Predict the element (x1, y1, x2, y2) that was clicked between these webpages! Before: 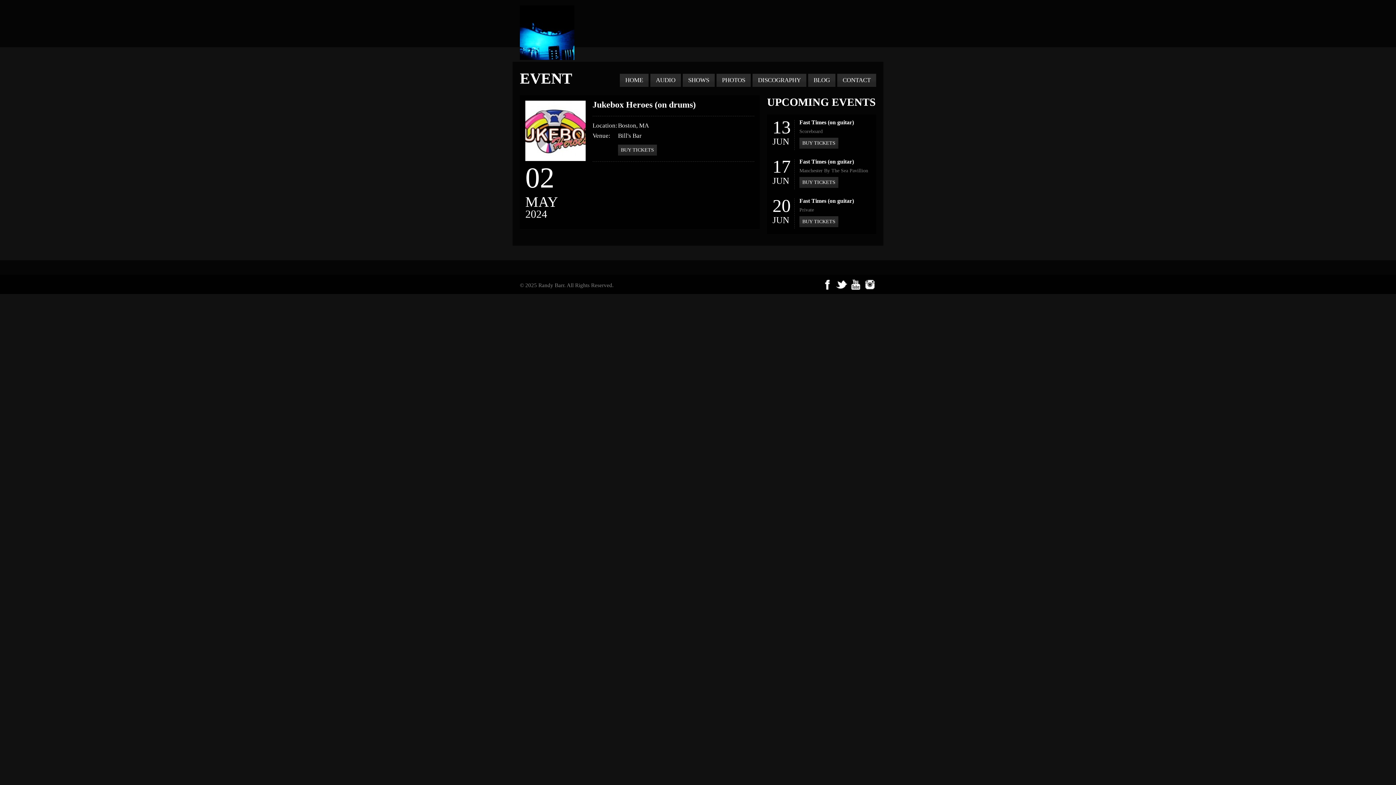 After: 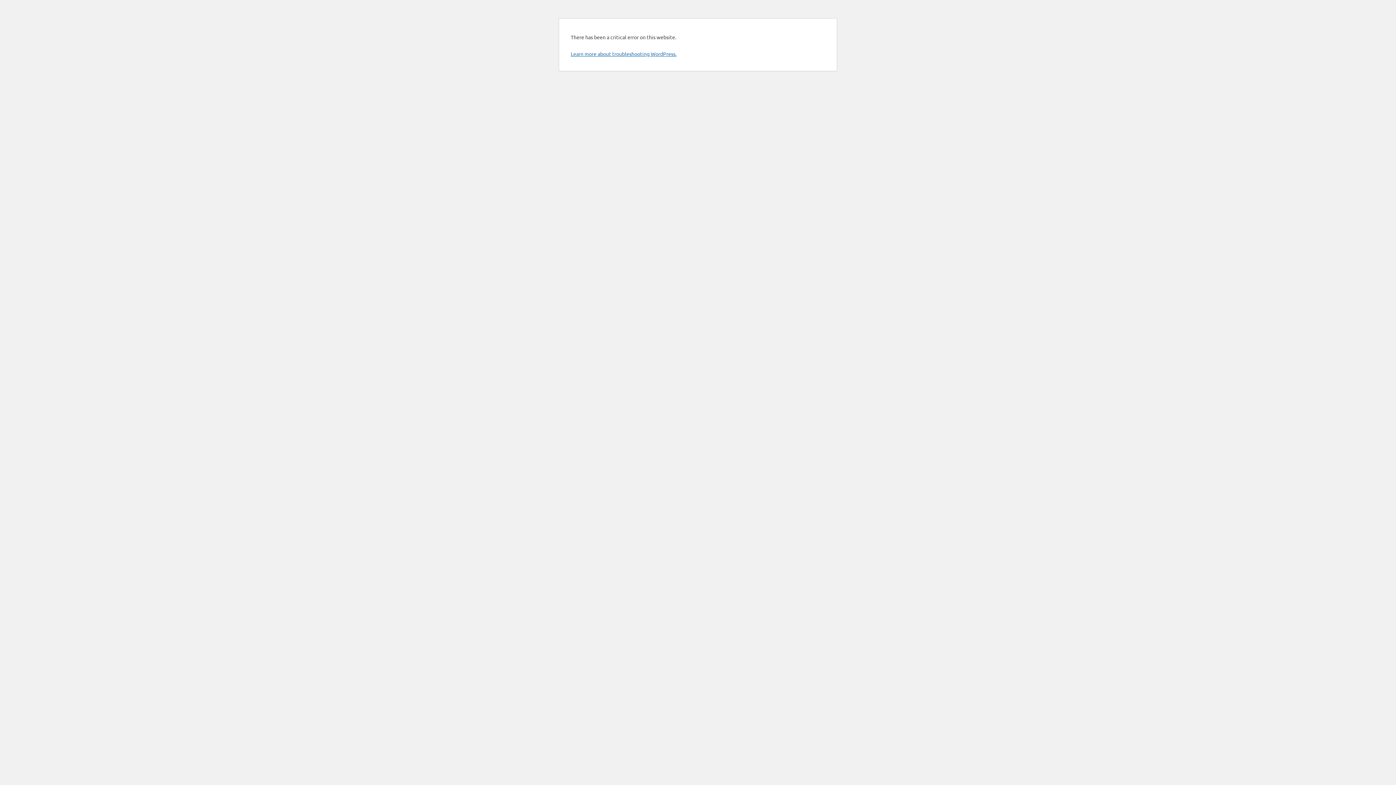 Action: bbox: (752, 73, 806, 86) label: DISCOGRAPHY